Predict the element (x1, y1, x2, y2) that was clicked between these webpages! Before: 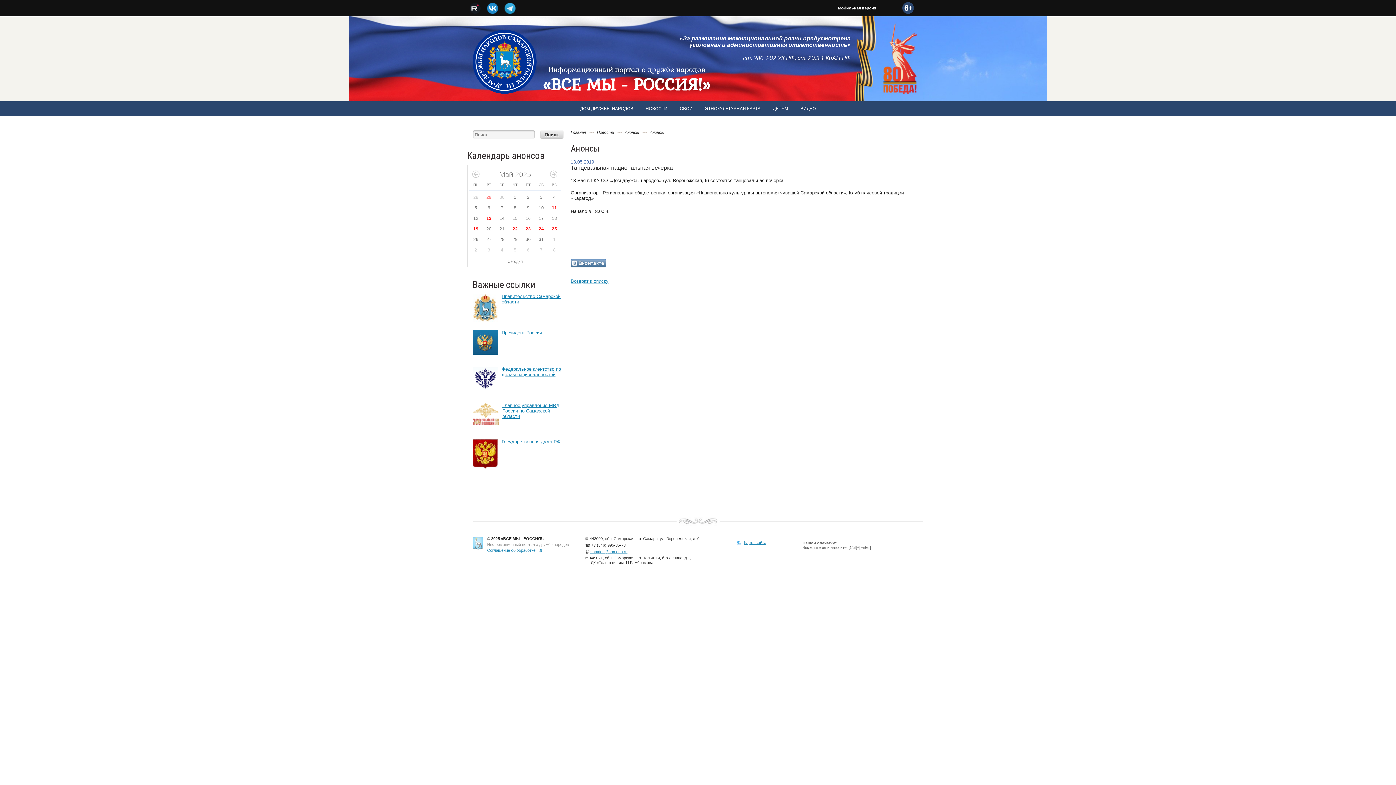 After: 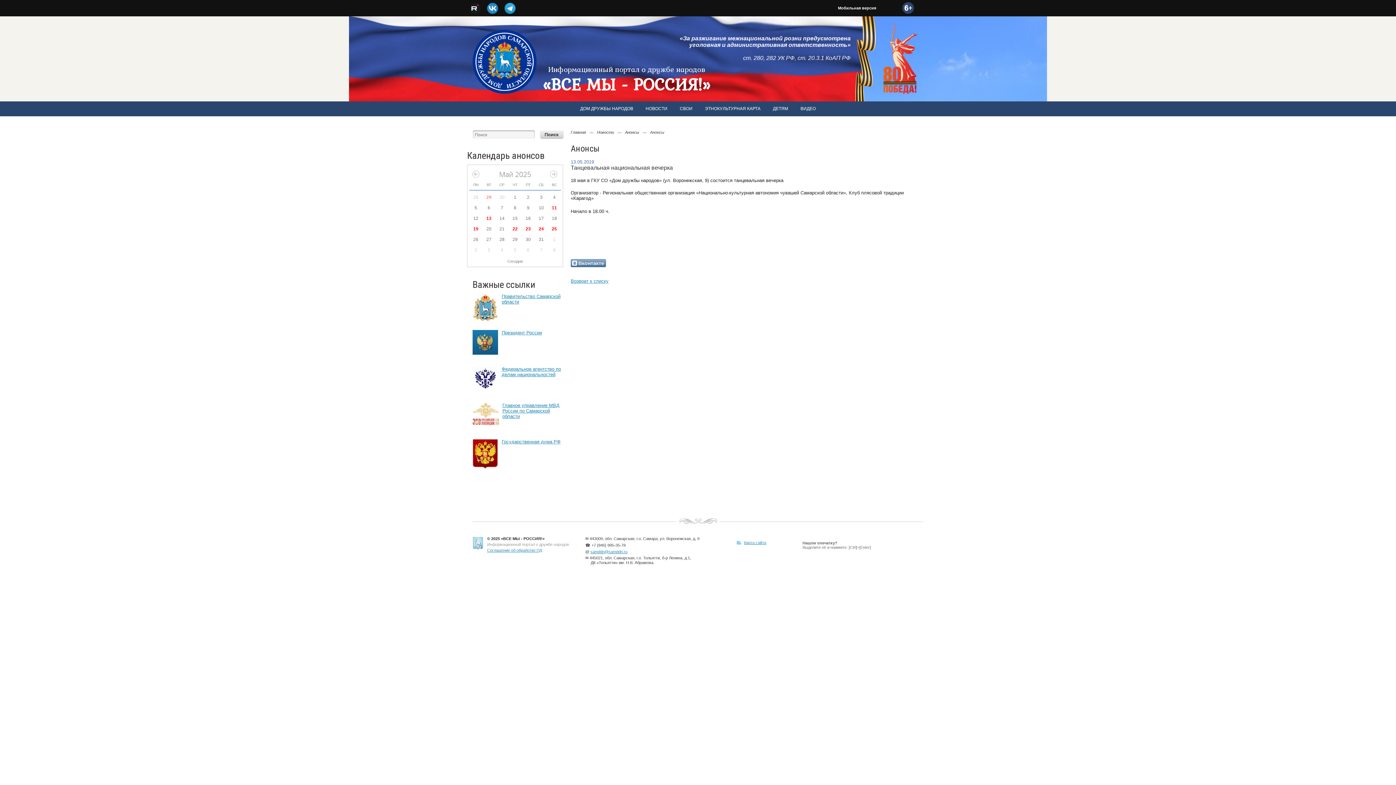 Action: label: Федеральное агентство по делам национальностей bbox: (501, 366, 561, 377)